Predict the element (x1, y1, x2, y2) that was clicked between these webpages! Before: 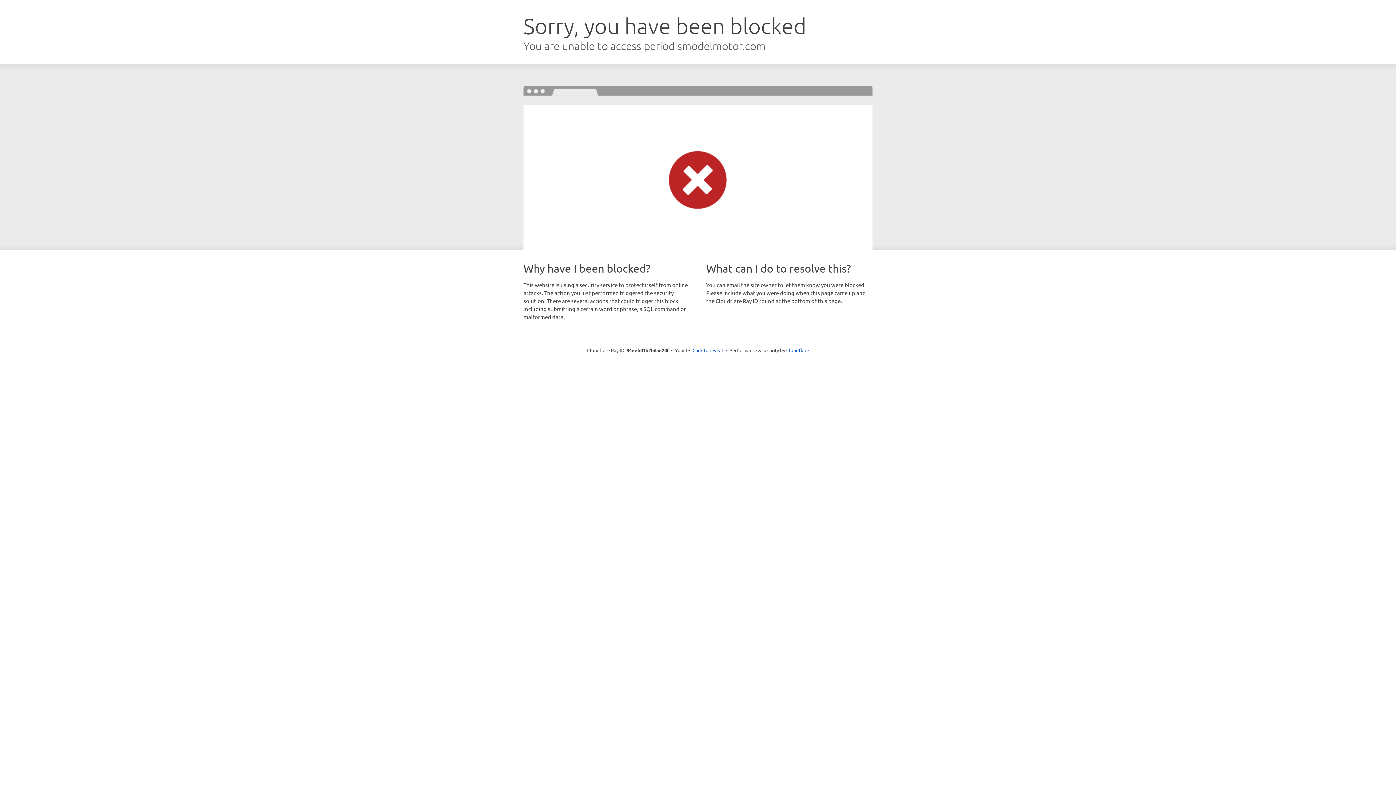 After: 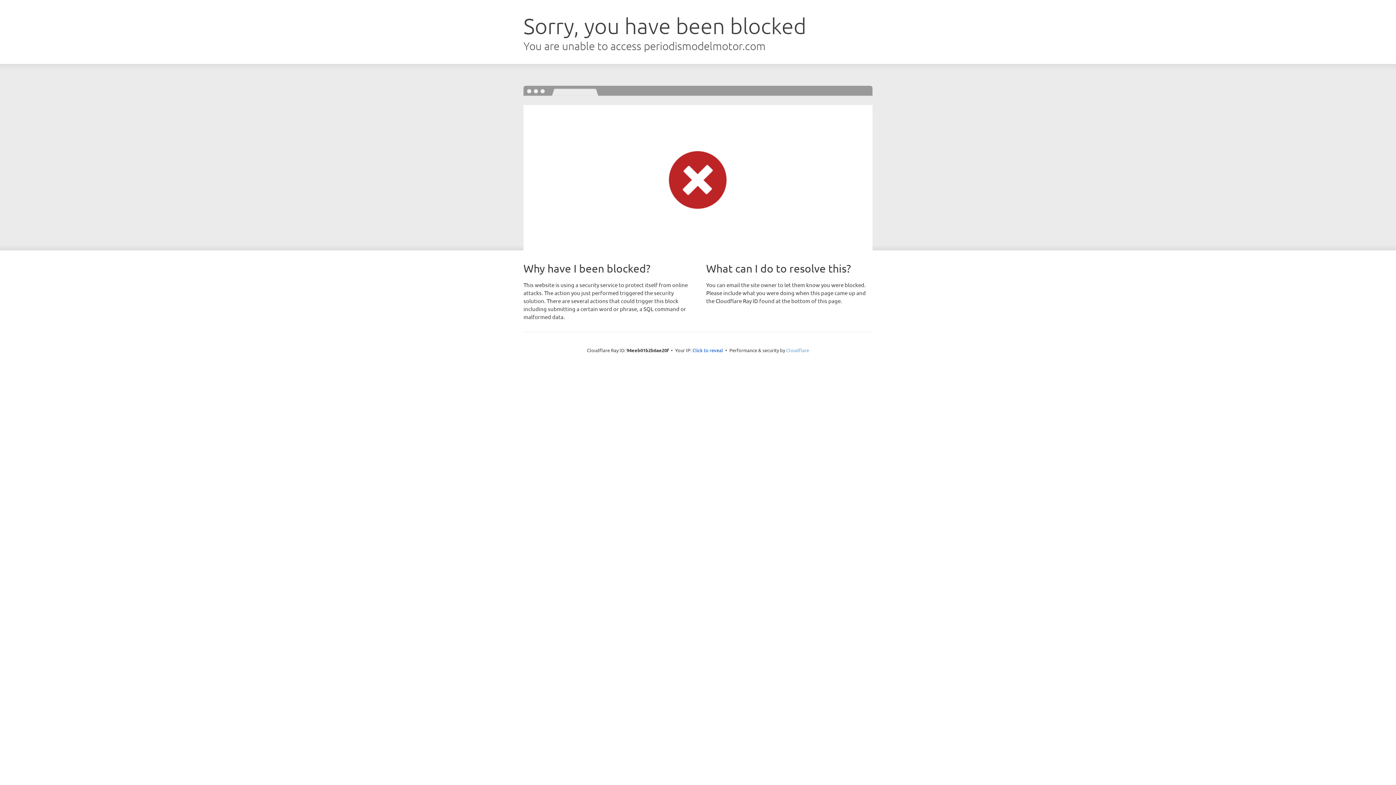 Action: bbox: (786, 347, 809, 353) label: Cloudflare